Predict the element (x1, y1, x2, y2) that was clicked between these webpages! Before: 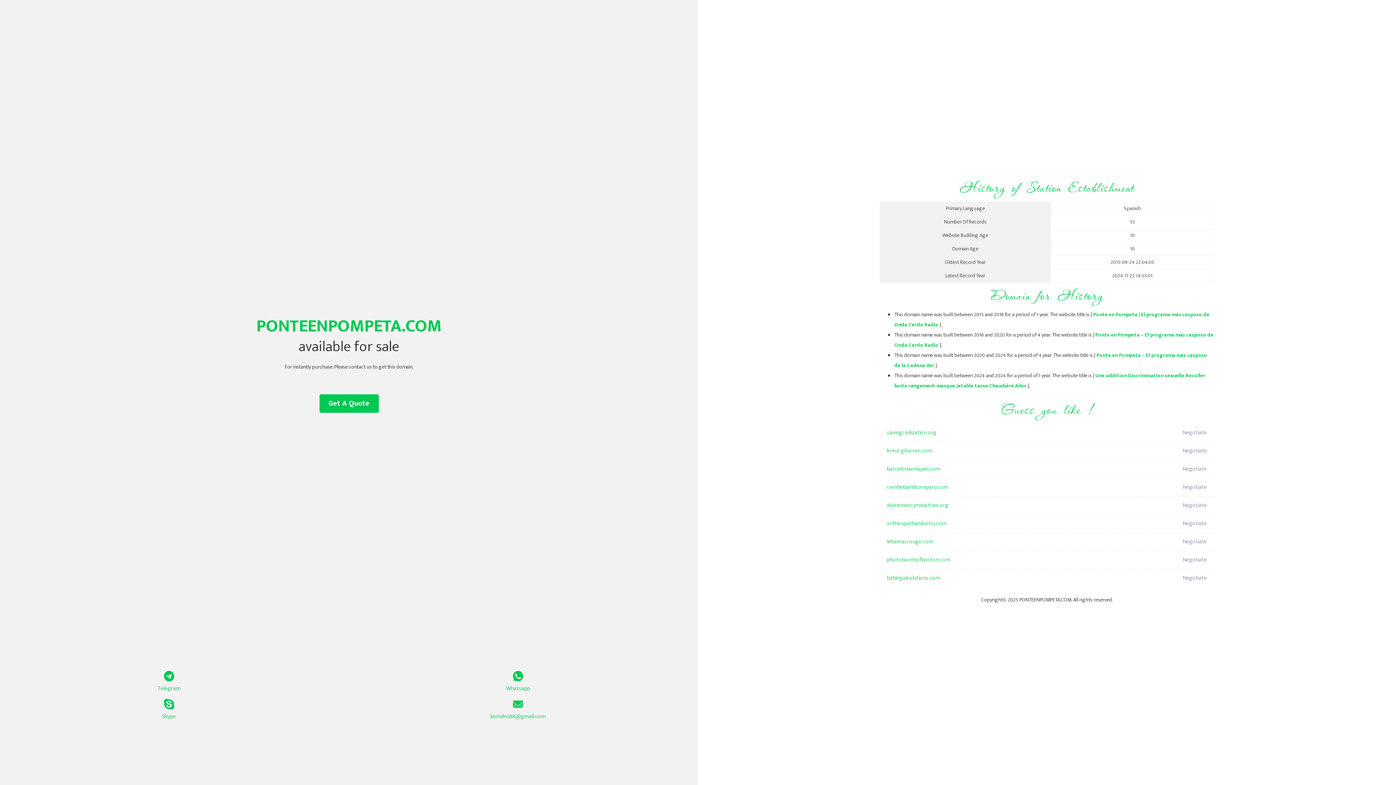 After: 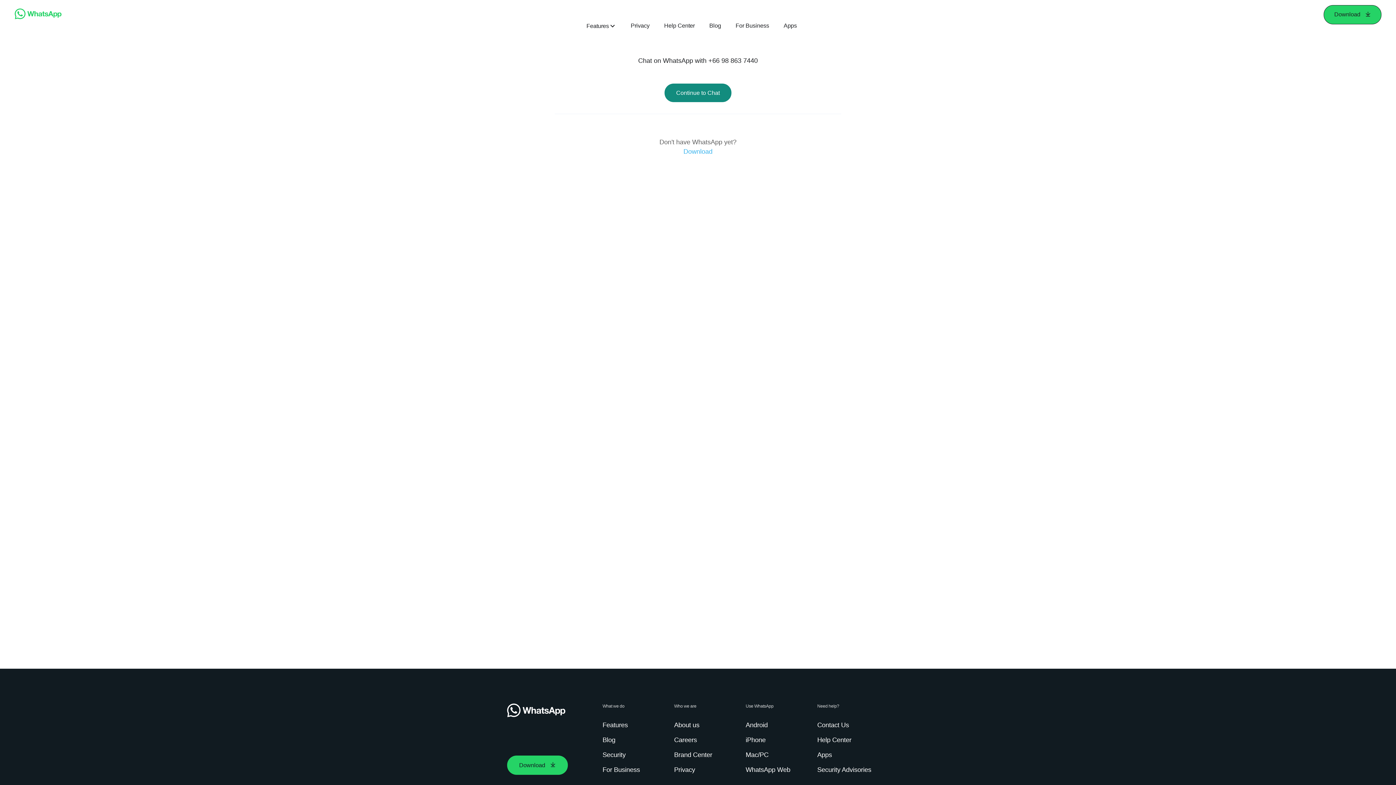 Action: label: Whatsapp bbox: (349, 671, 687, 693)